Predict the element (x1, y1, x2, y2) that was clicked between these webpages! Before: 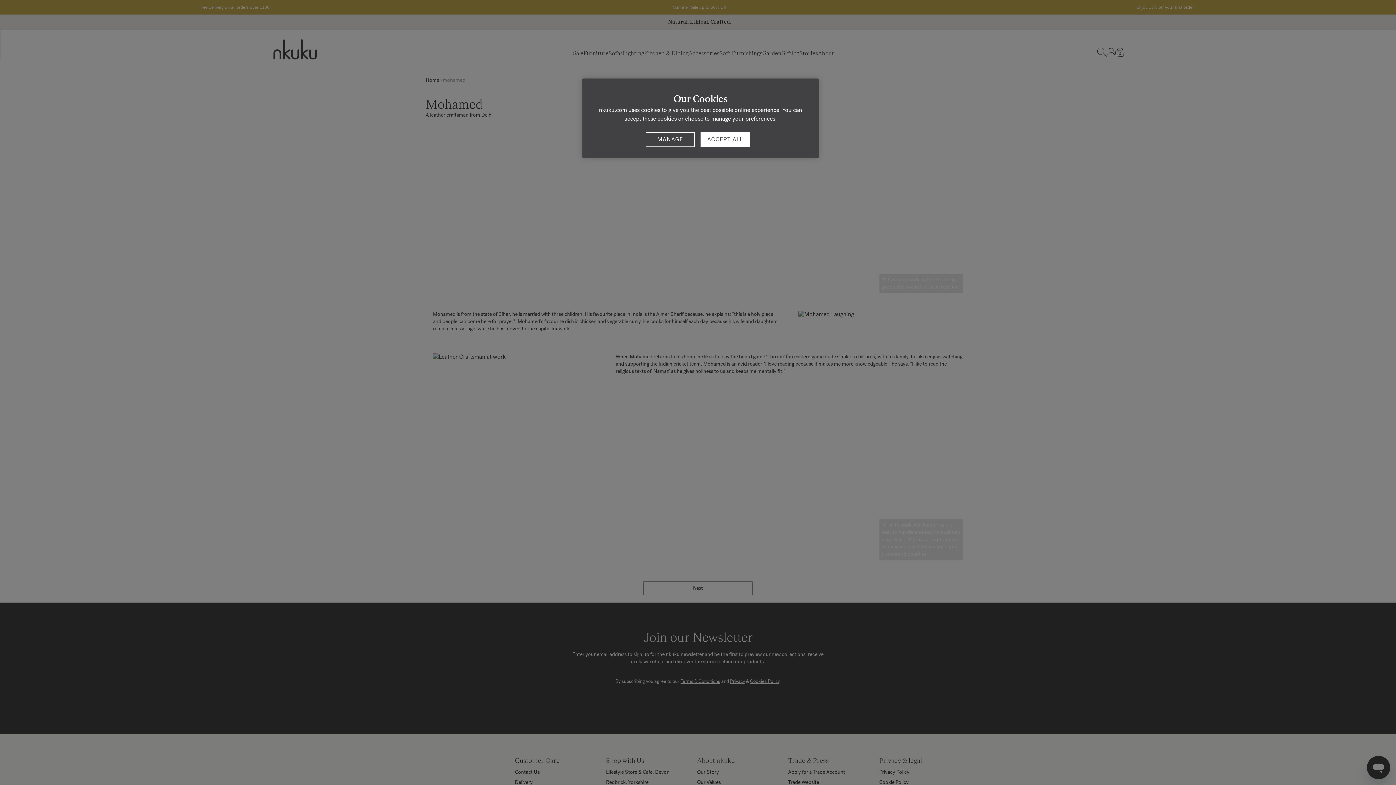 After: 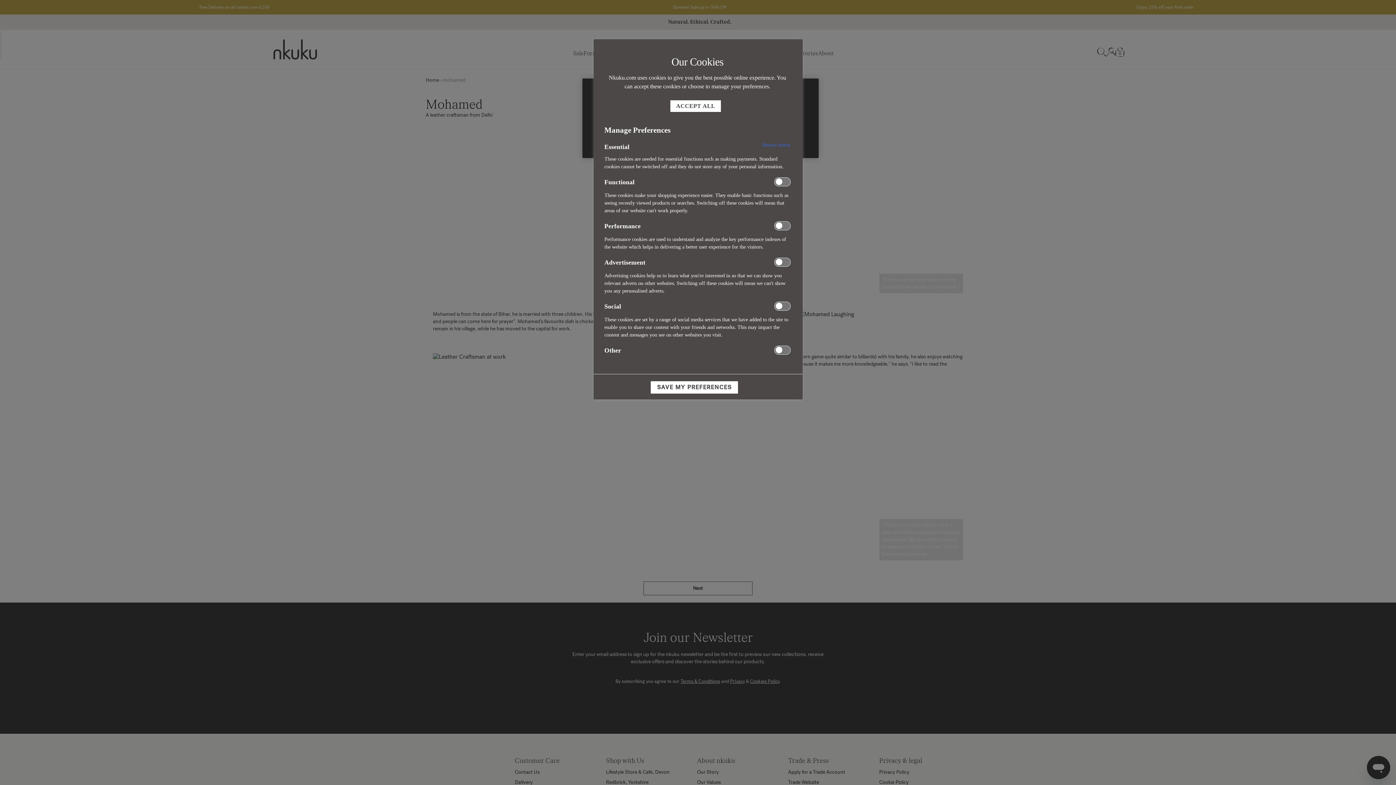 Action: label: MANAGE bbox: (645, 132, 694, 146)